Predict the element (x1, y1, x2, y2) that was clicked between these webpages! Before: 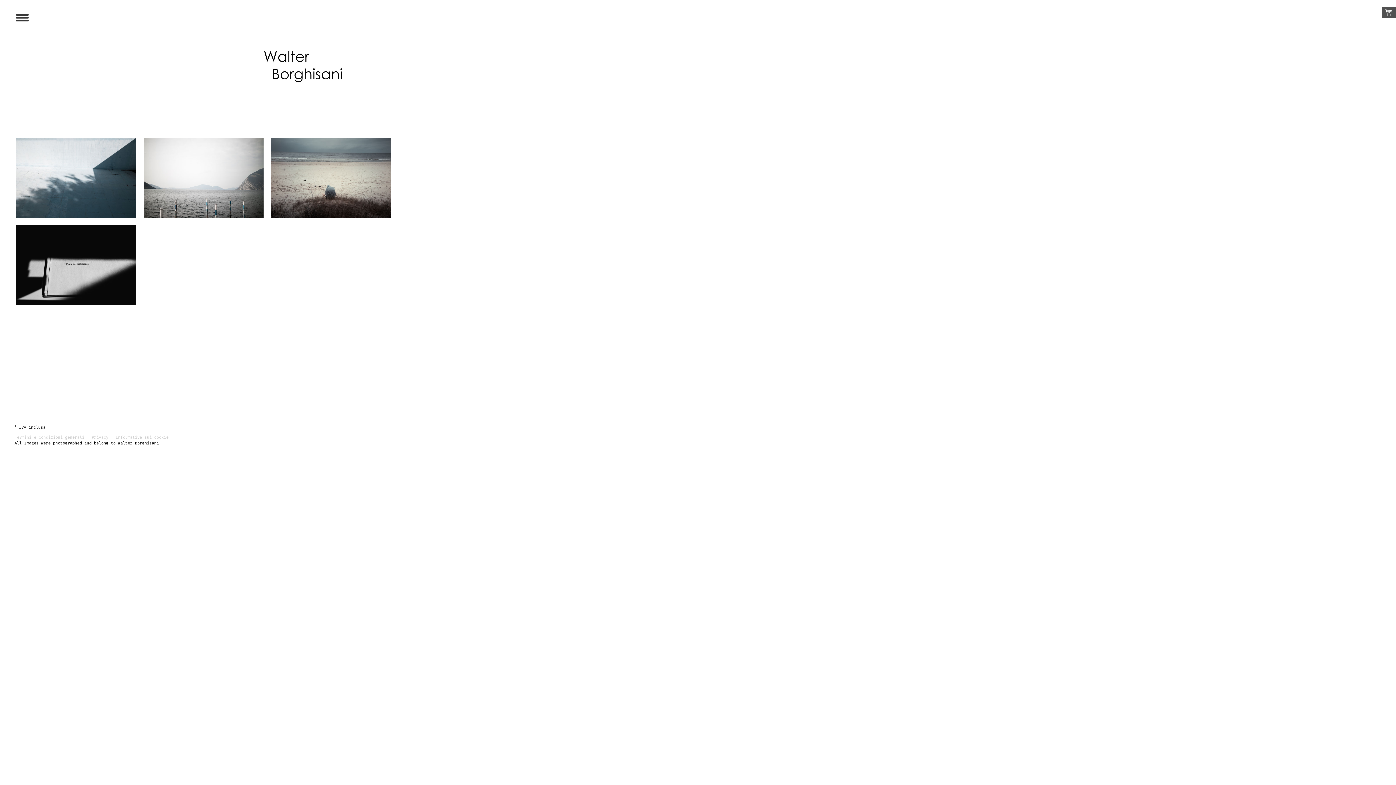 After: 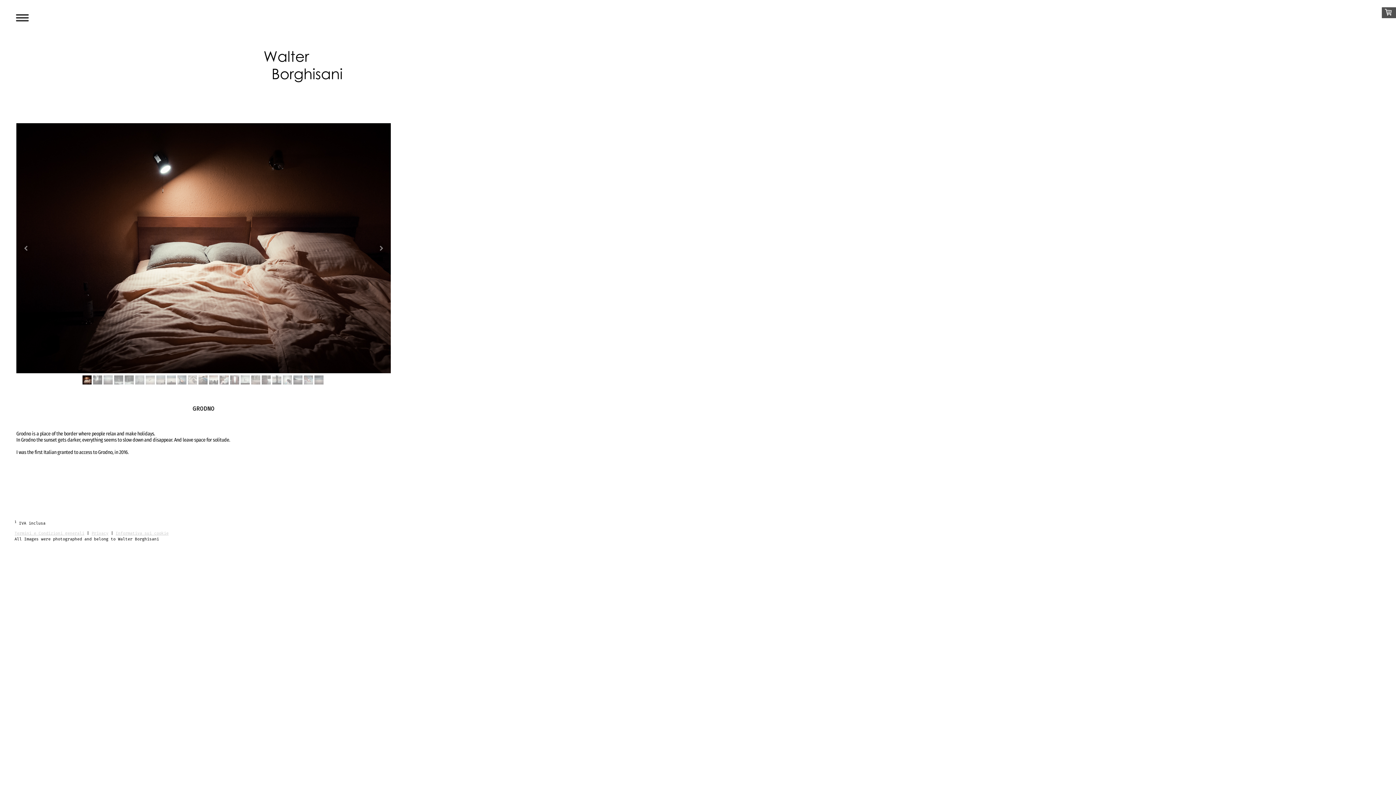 Action: bbox: (270, 137, 390, 217)